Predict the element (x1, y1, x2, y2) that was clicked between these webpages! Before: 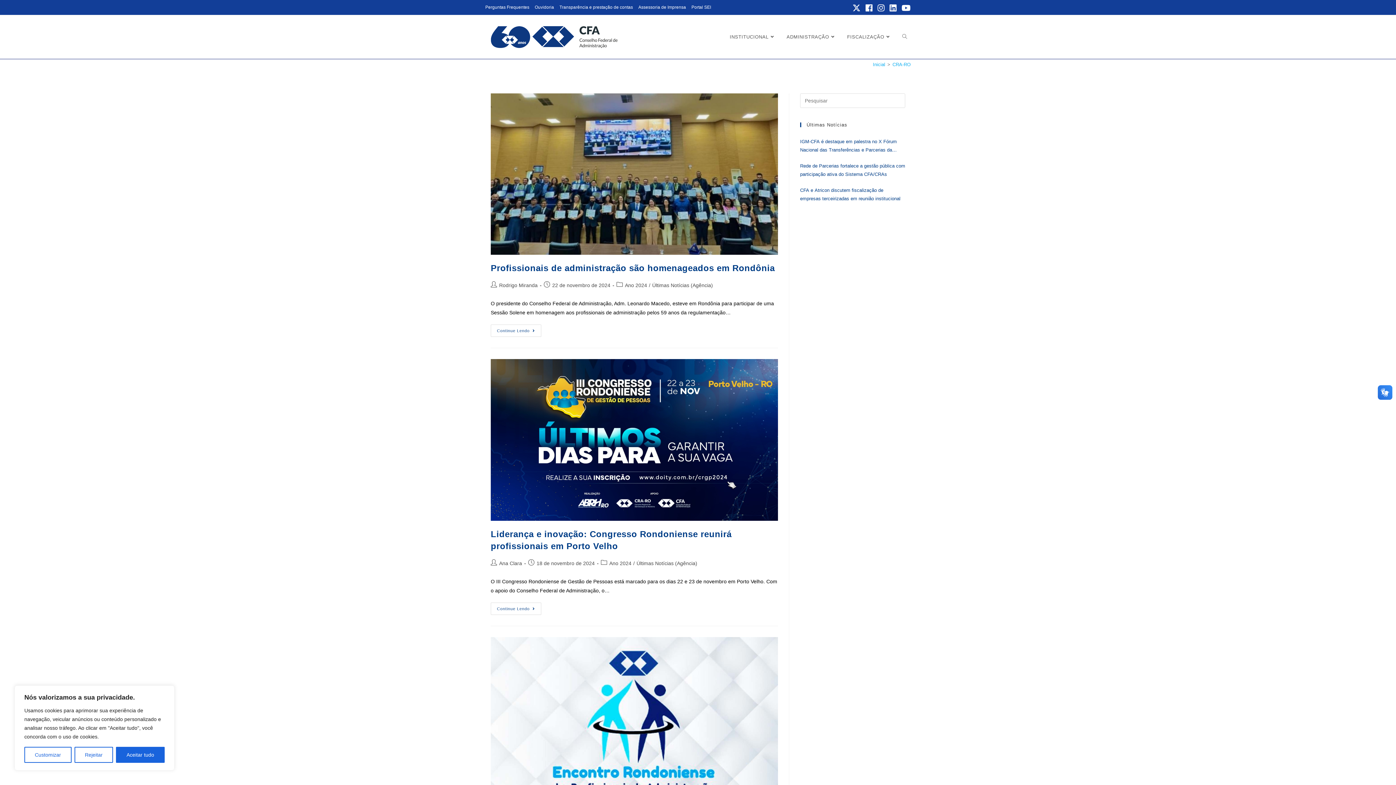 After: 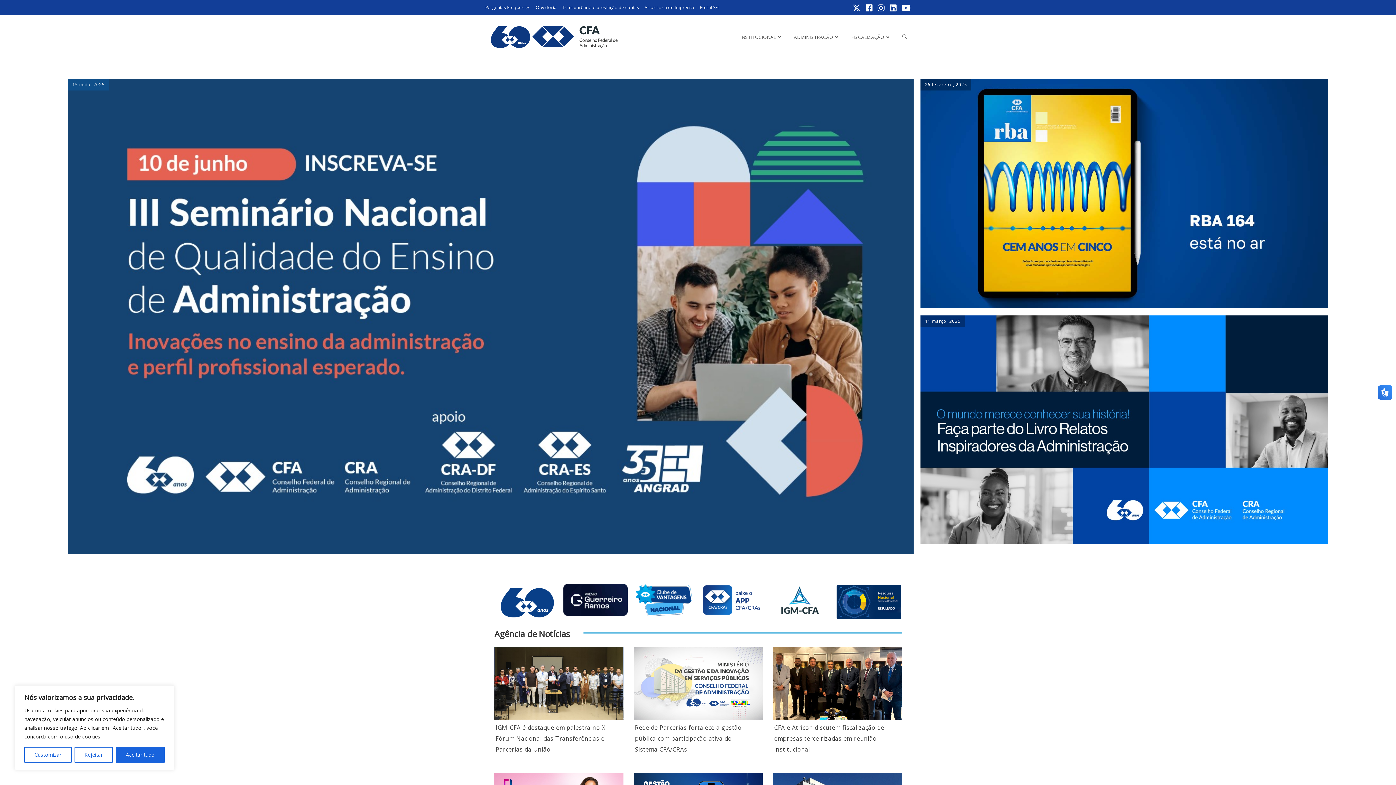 Action: bbox: (489, 33, 618, 39)